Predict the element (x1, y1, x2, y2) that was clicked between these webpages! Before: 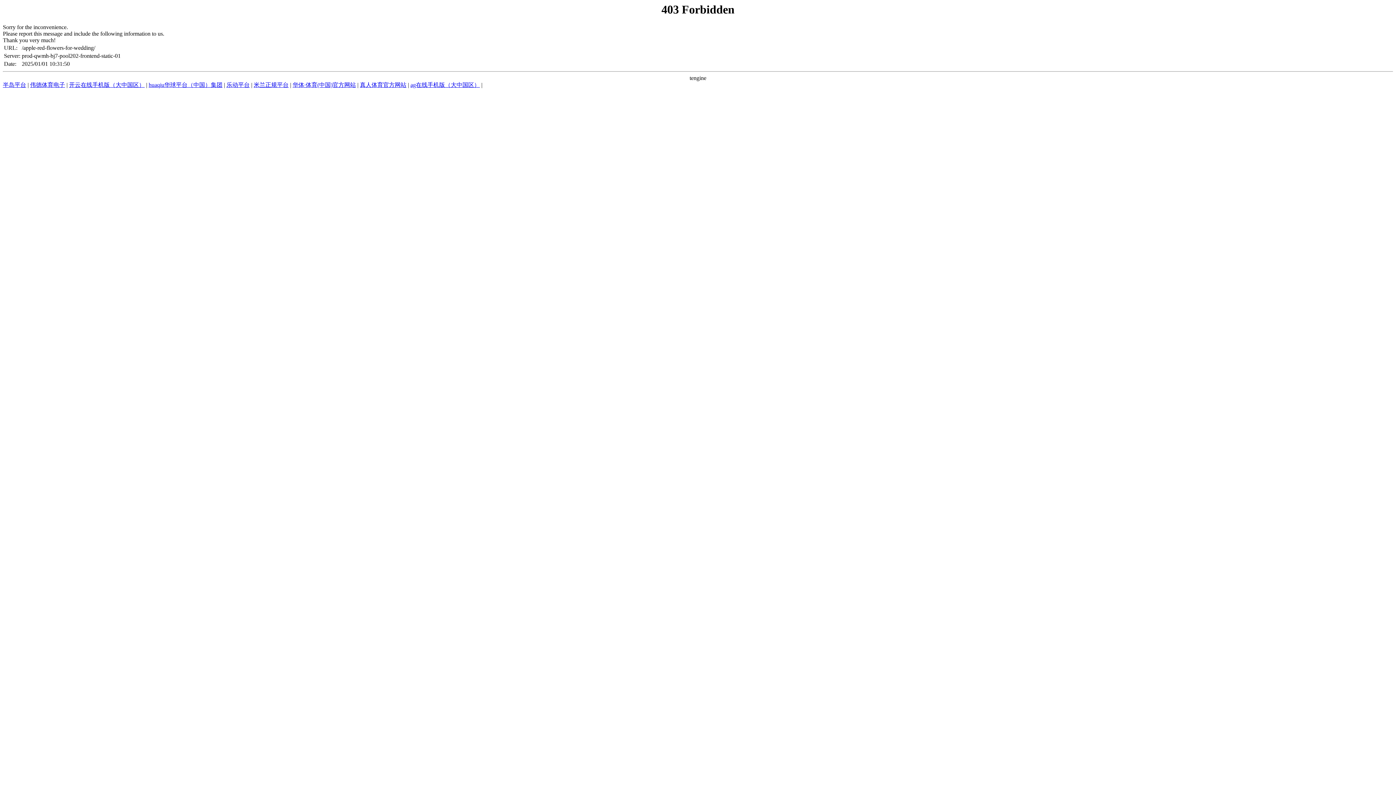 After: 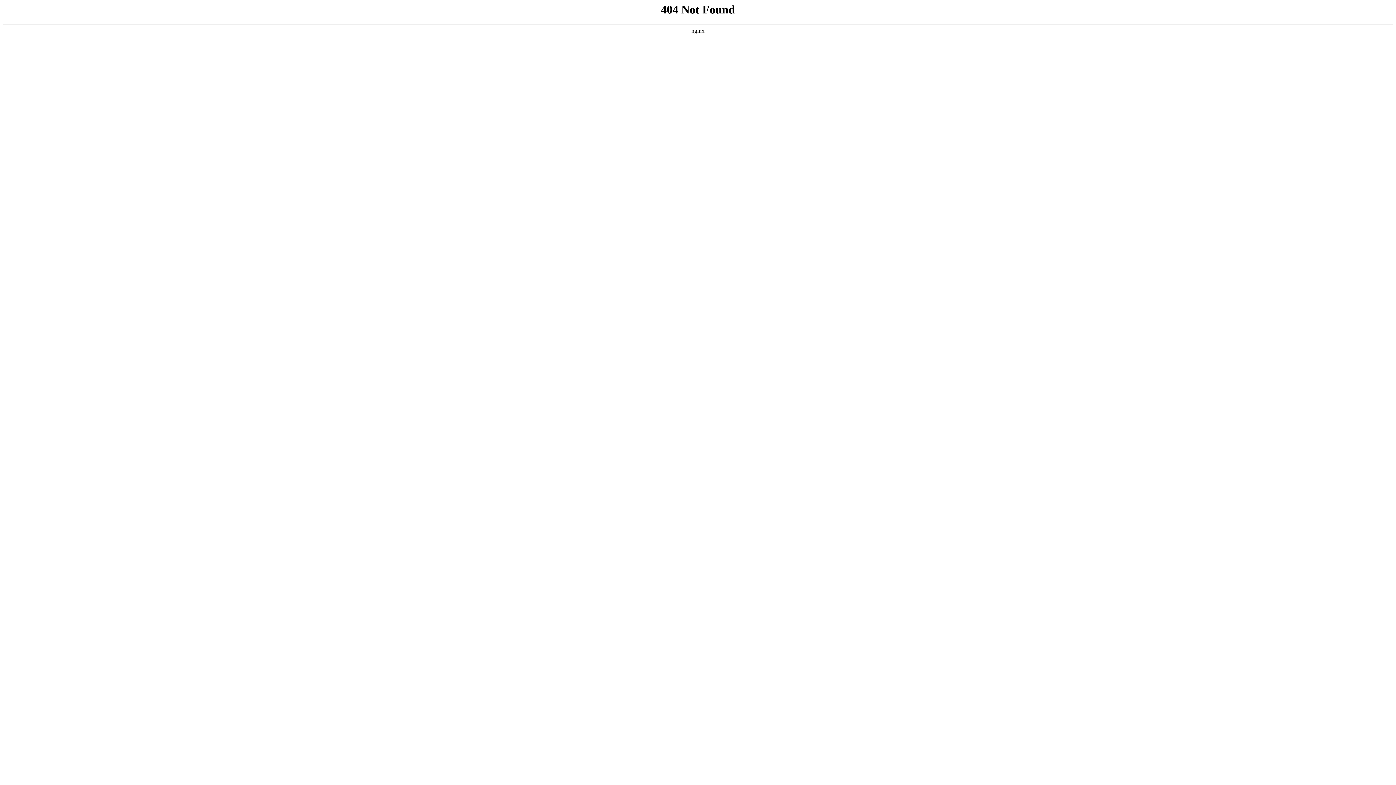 Action: label: 伟德体育电子 bbox: (30, 81, 65, 88)